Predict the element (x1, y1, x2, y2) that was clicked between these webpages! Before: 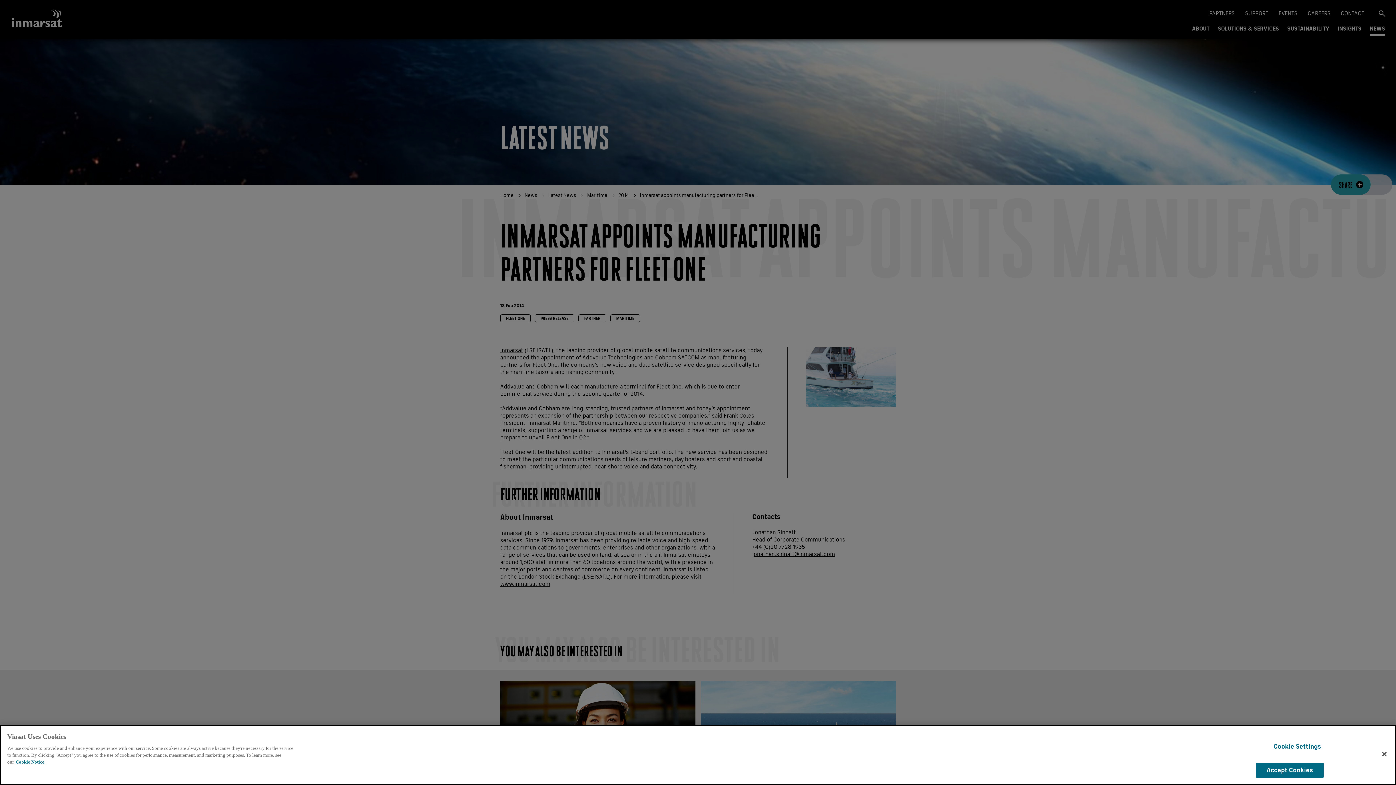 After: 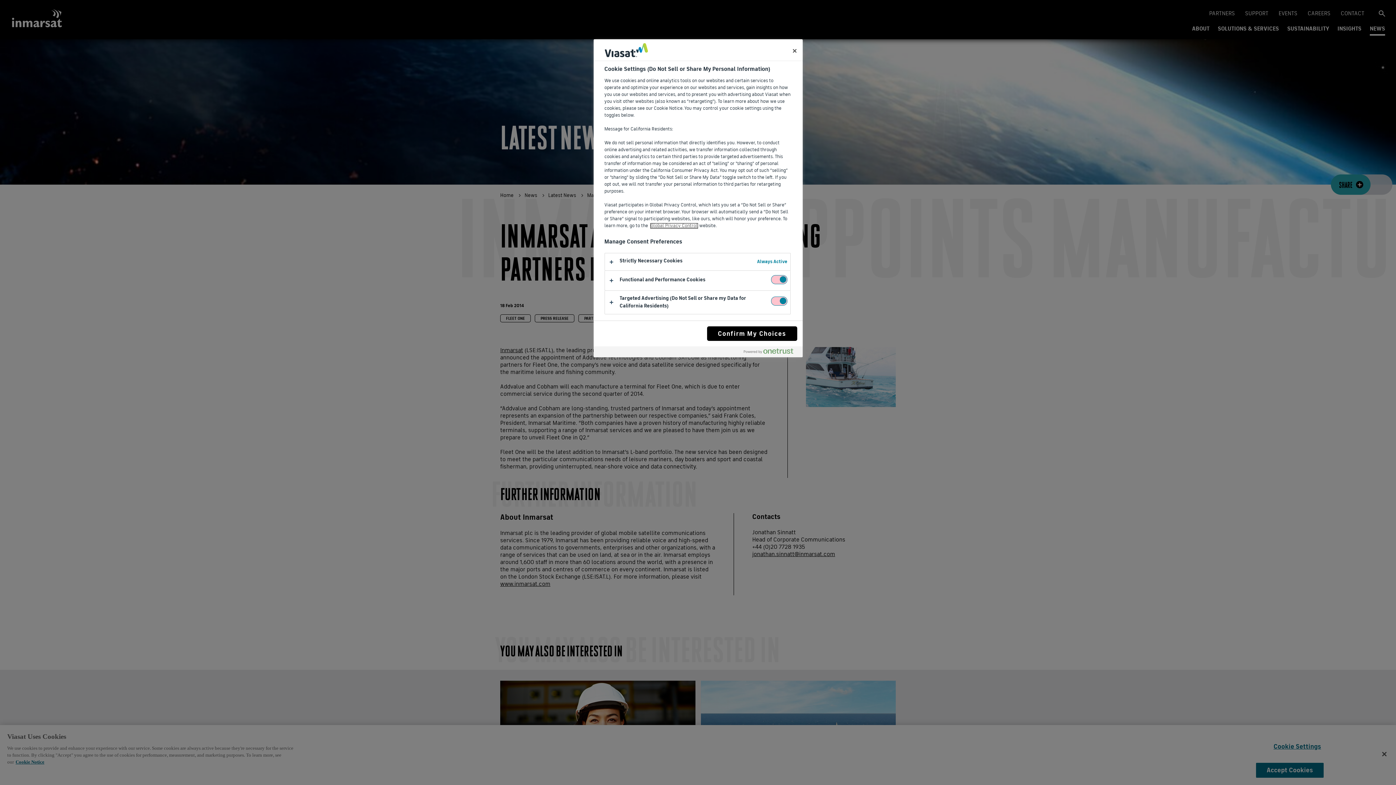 Action: label: Cookie Settings bbox: (1263, 740, 1331, 754)